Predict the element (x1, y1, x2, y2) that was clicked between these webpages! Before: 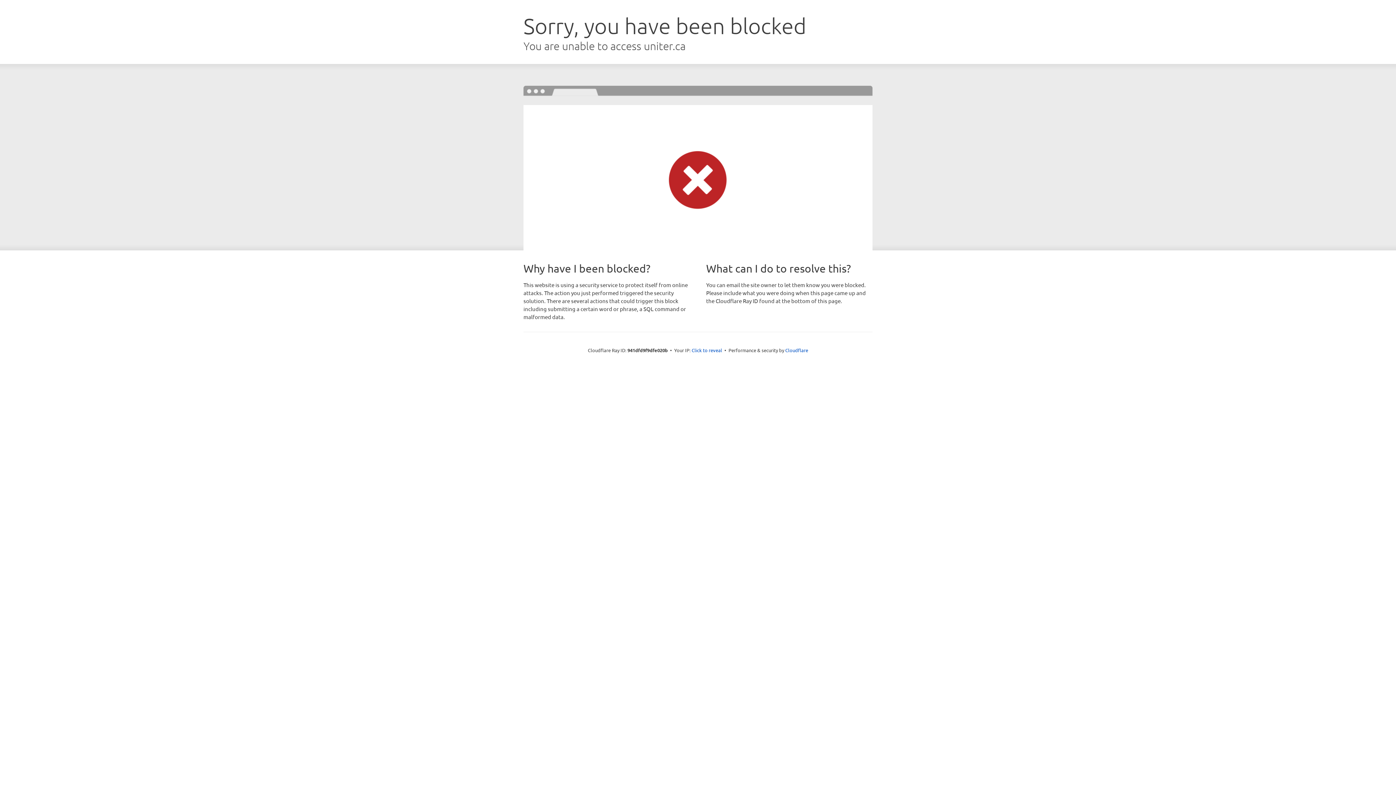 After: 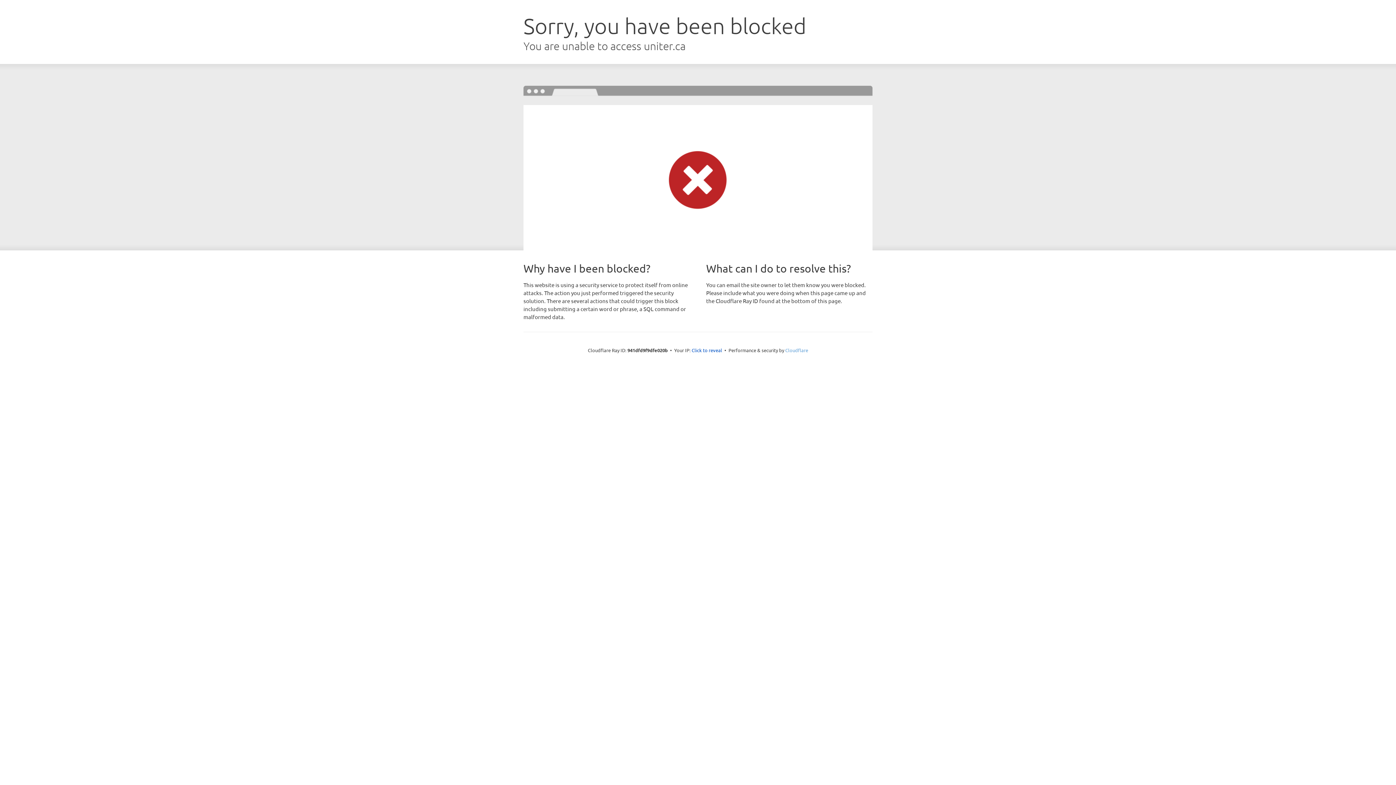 Action: label: Cloudflare bbox: (785, 347, 808, 353)